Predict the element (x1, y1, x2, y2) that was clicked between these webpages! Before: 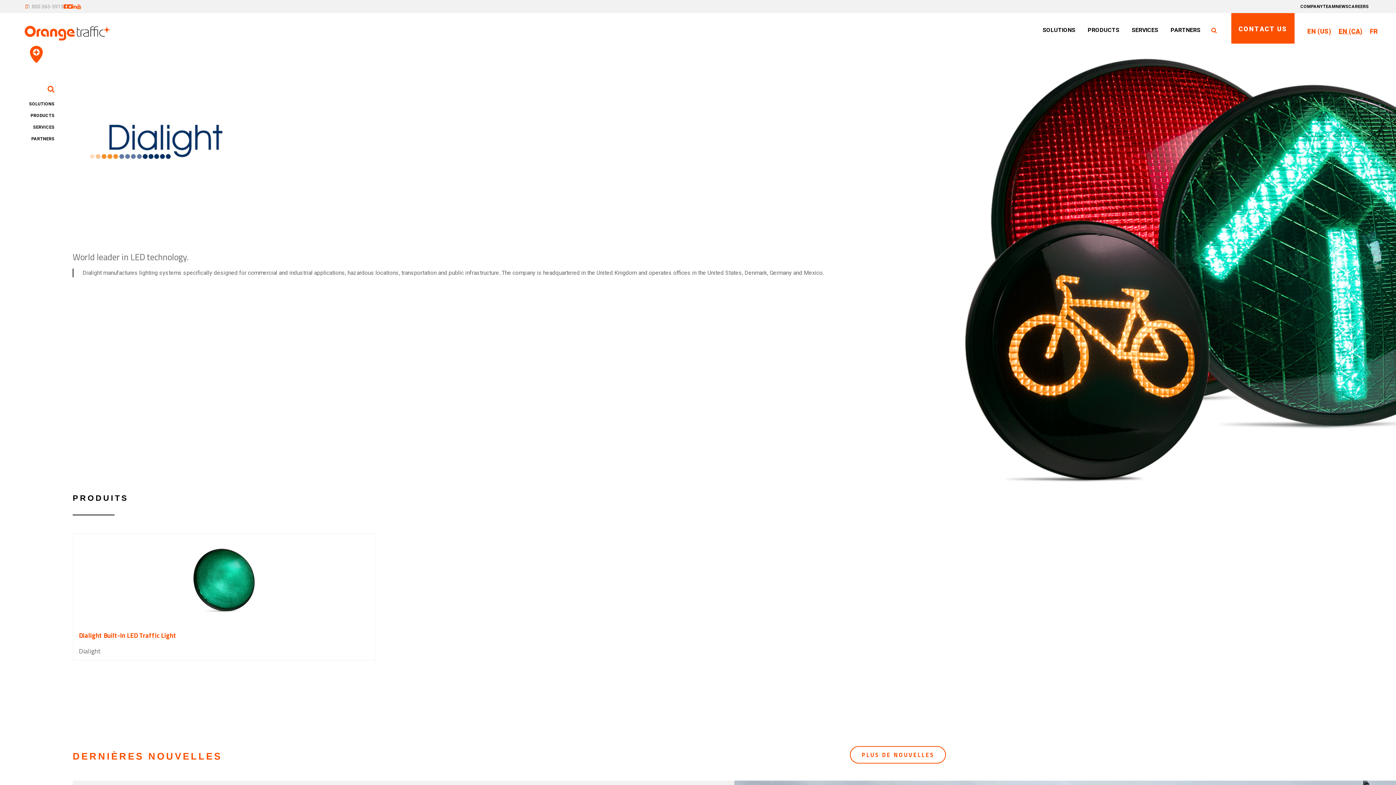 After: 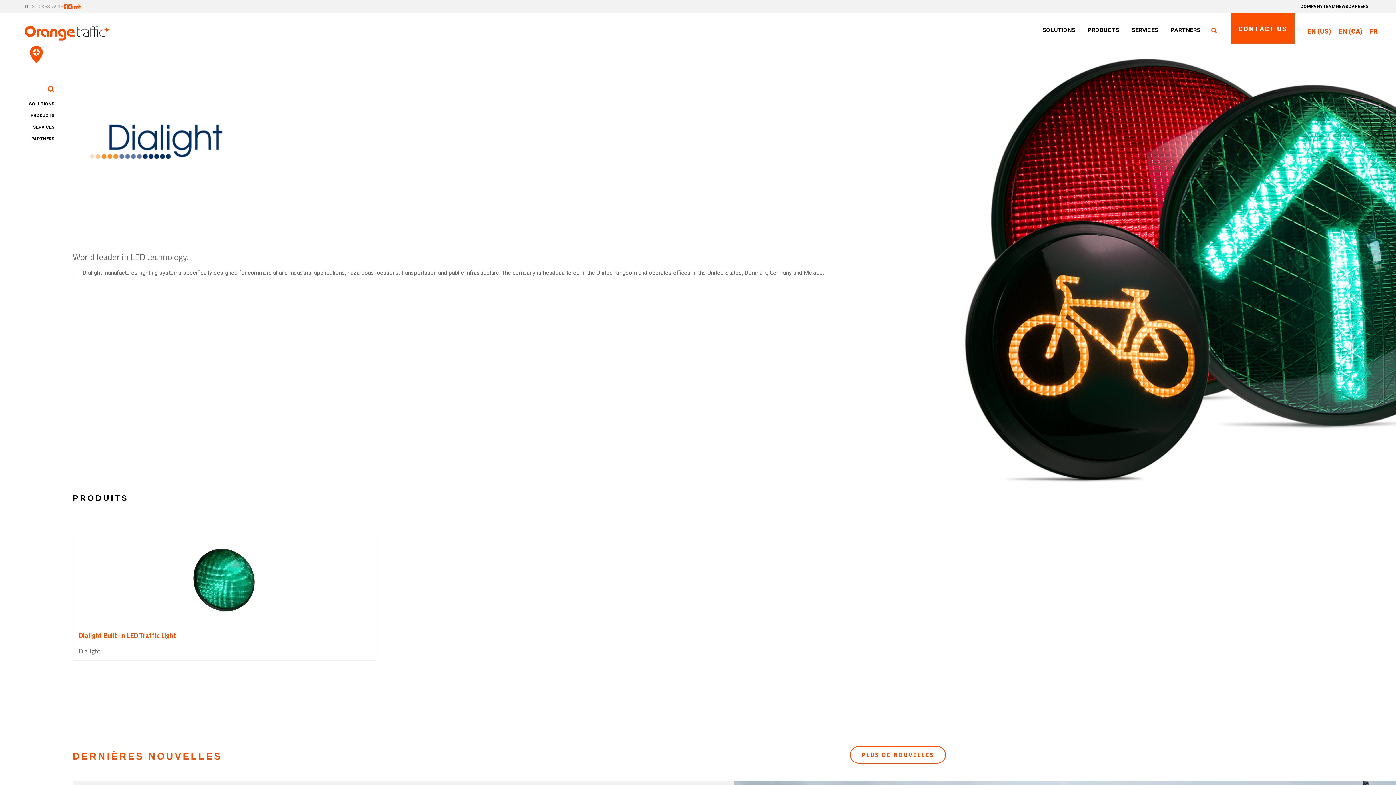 Action: bbox: (72, 49, 947, 231)